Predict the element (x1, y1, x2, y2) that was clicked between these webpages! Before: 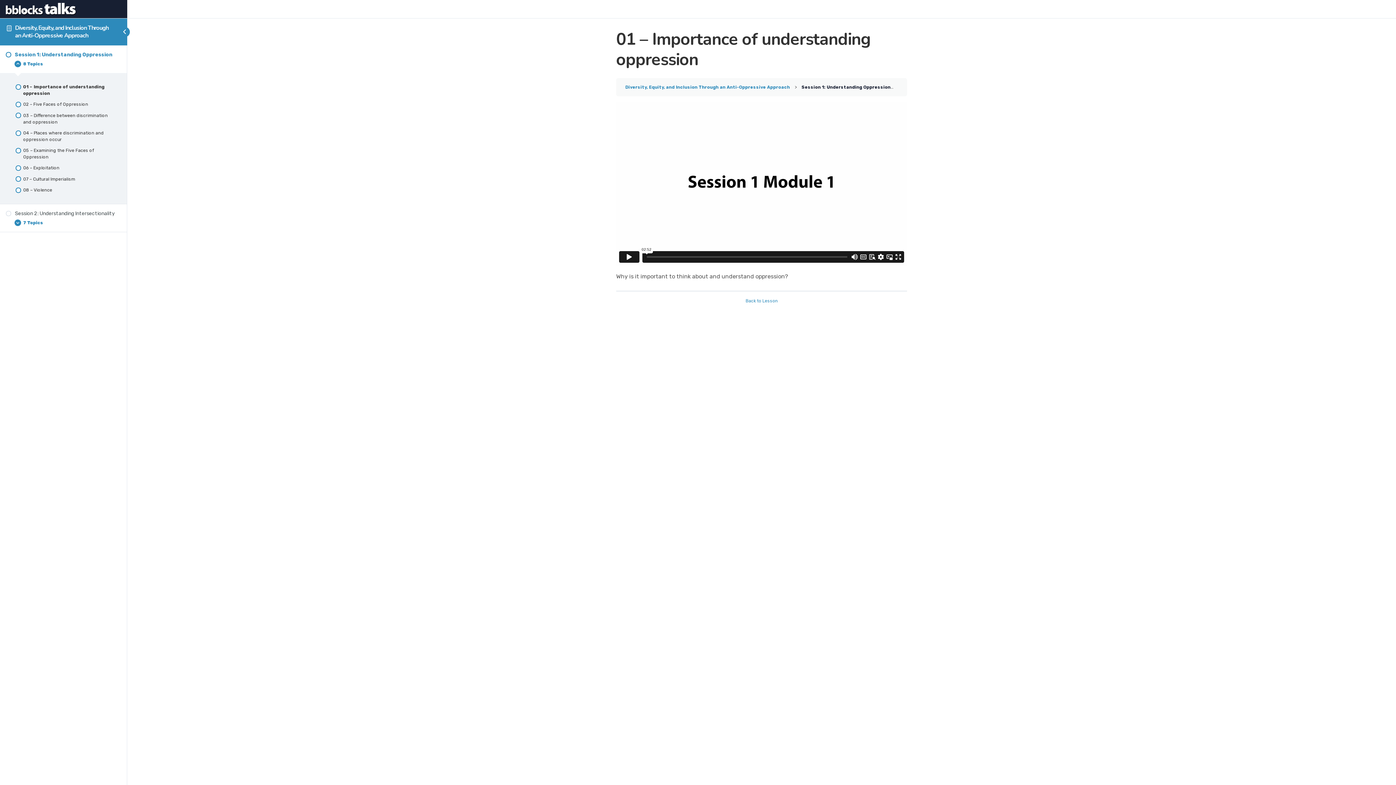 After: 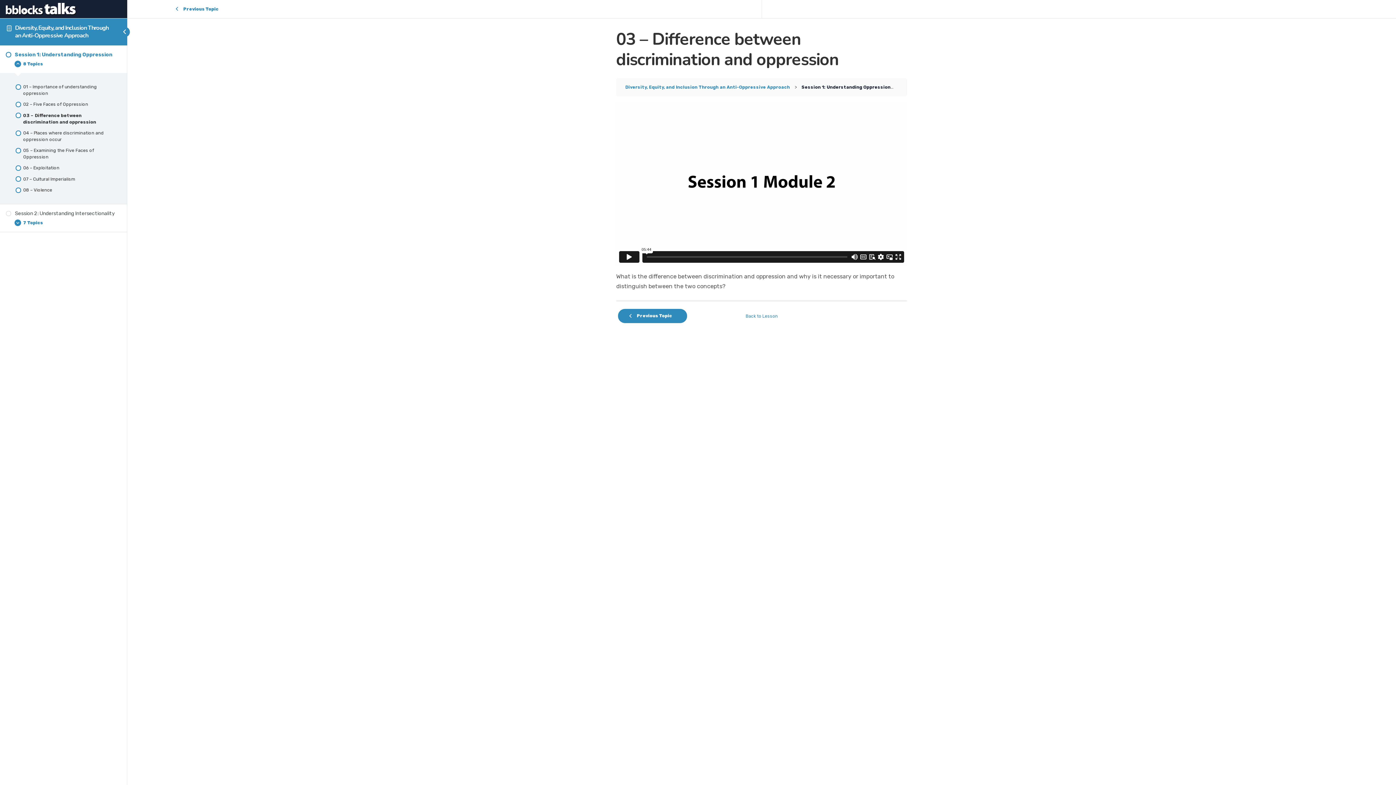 Action: label: 03 – Difference between discrimination and oppression bbox: (8, 110, 118, 127)